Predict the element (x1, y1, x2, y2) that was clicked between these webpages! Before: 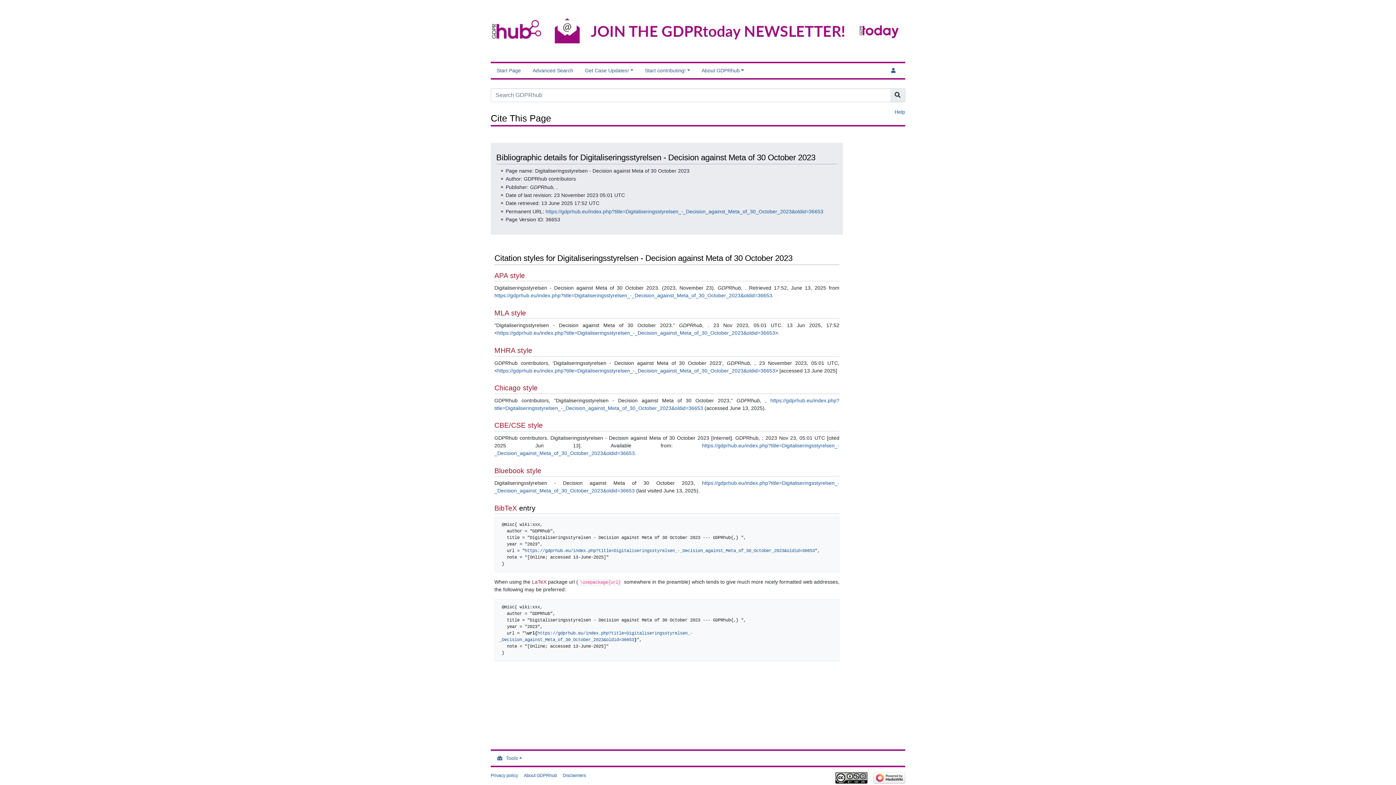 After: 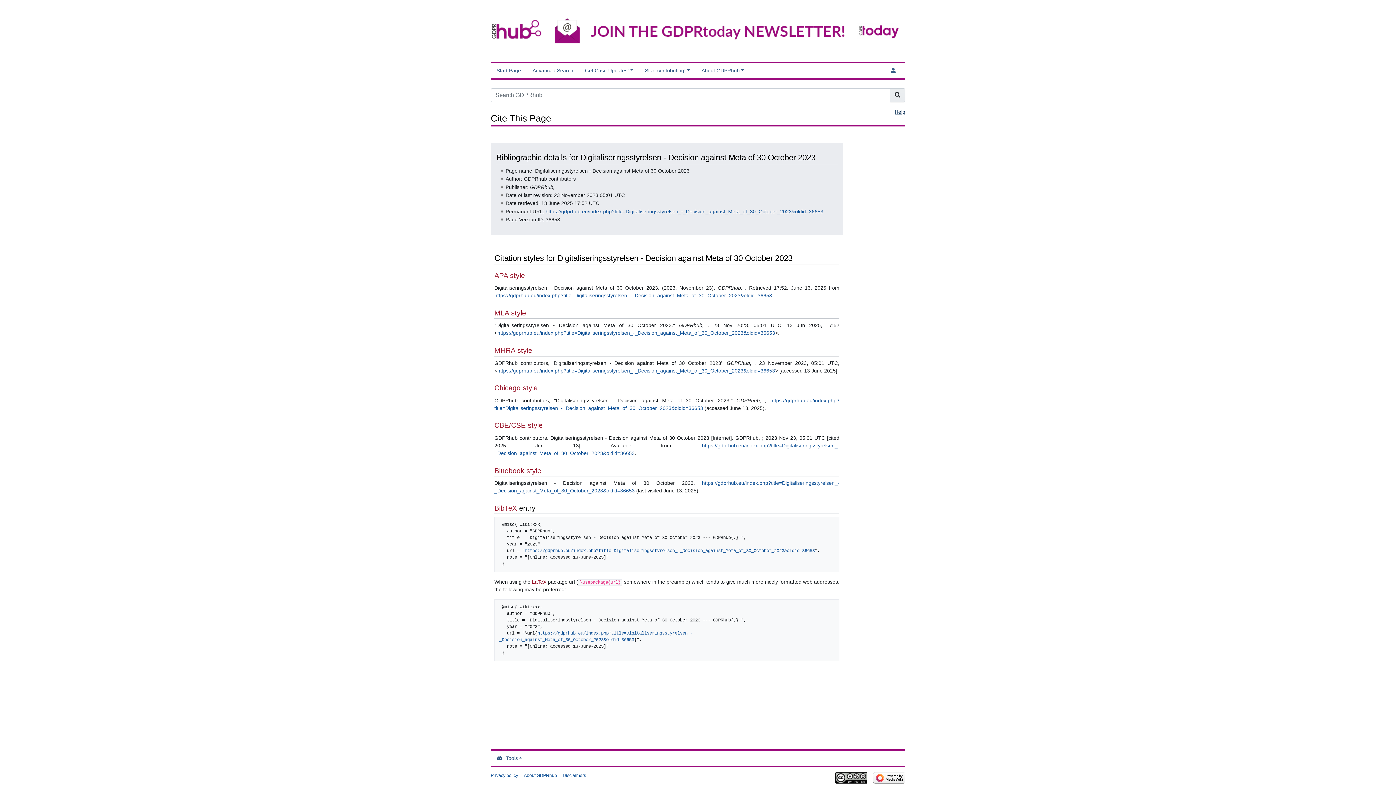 Action: bbox: (885, 108, 905, 115) label: Help